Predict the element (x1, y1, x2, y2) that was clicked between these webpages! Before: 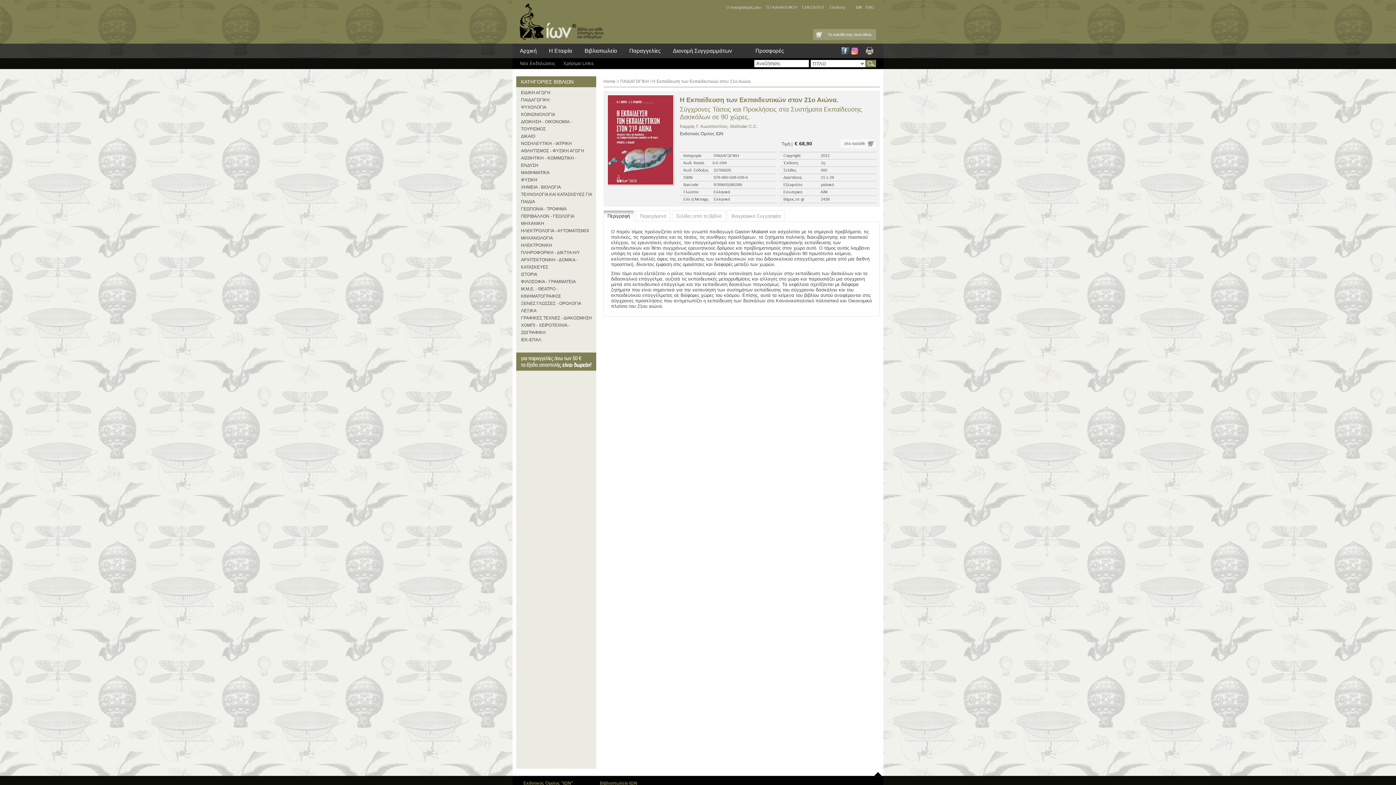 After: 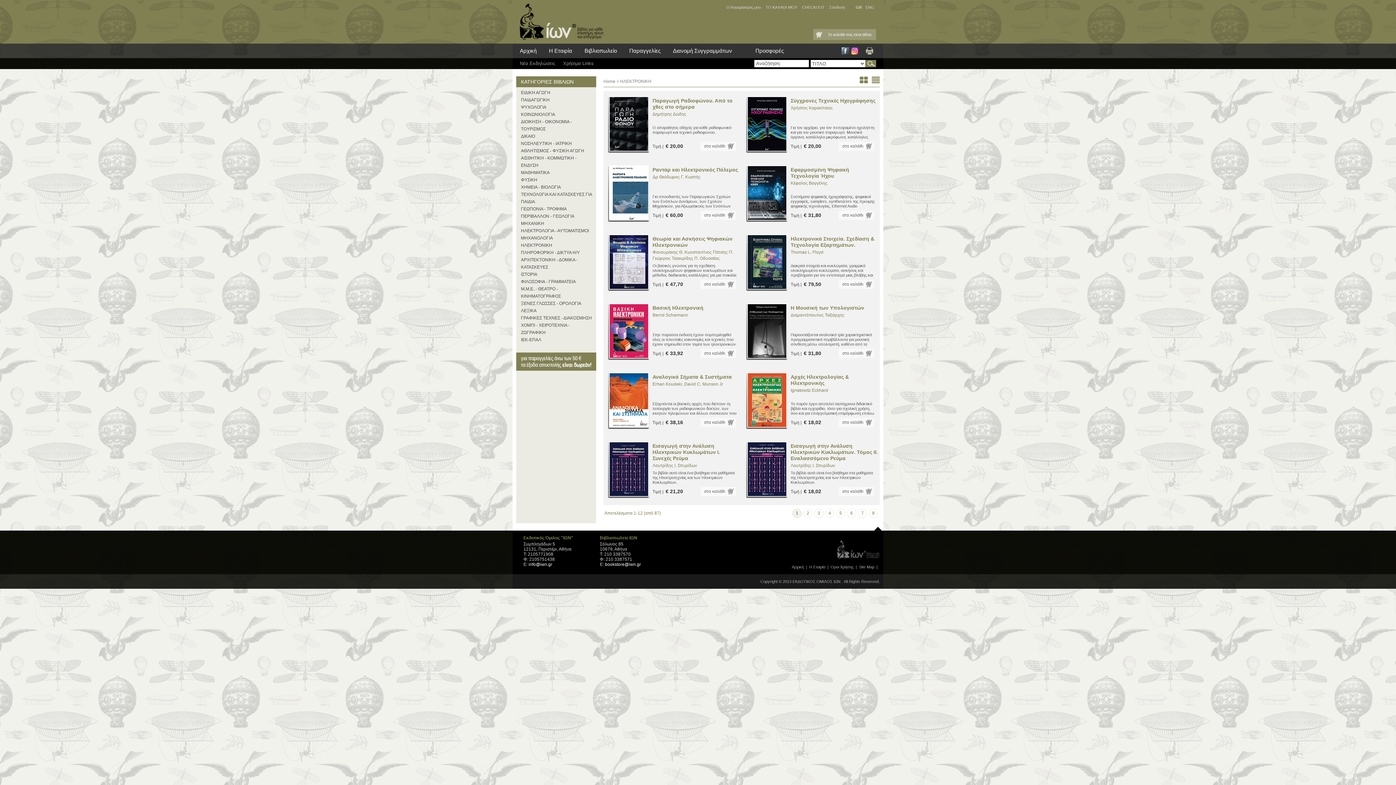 Action: bbox: (516, 241, 596, 249) label: ΗΛΕΚΤΡΟΝΙΚΗ